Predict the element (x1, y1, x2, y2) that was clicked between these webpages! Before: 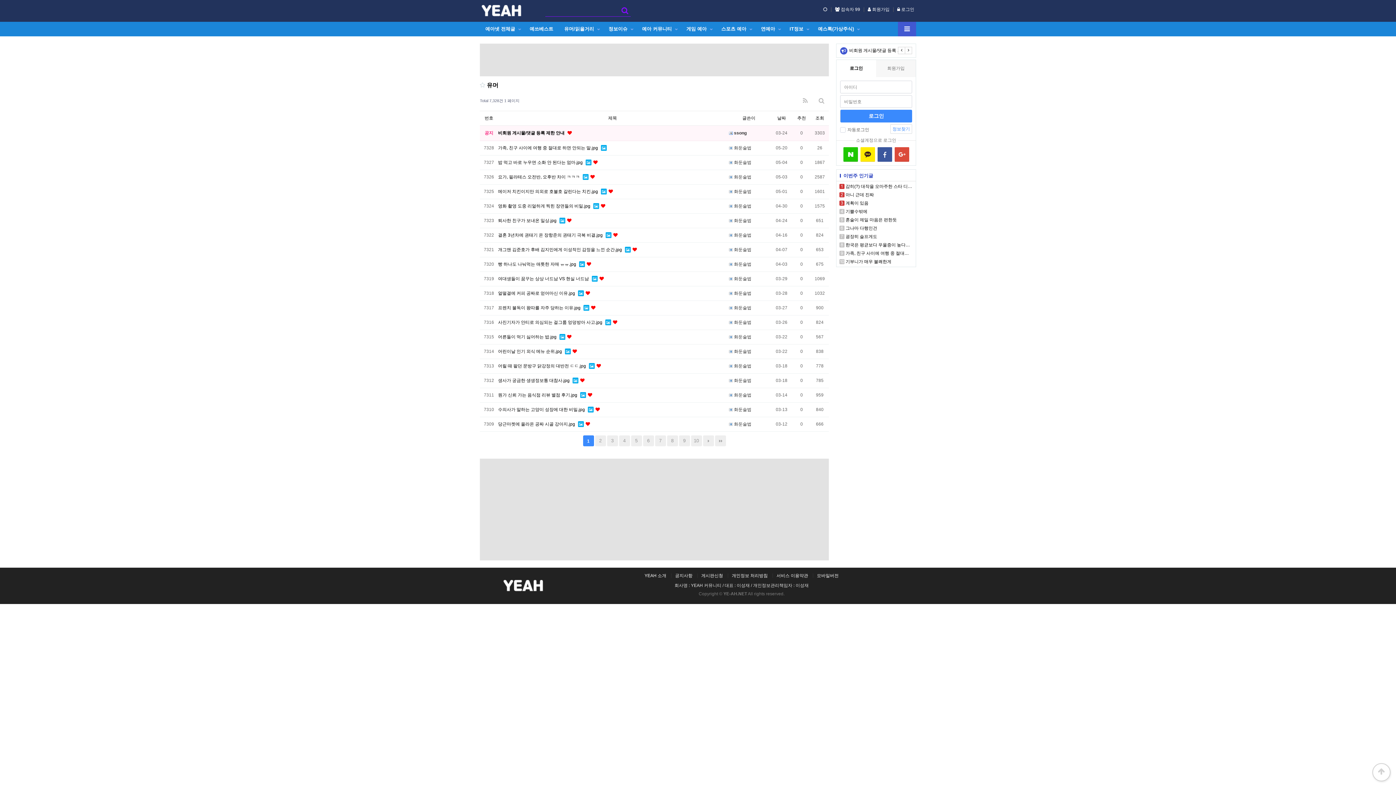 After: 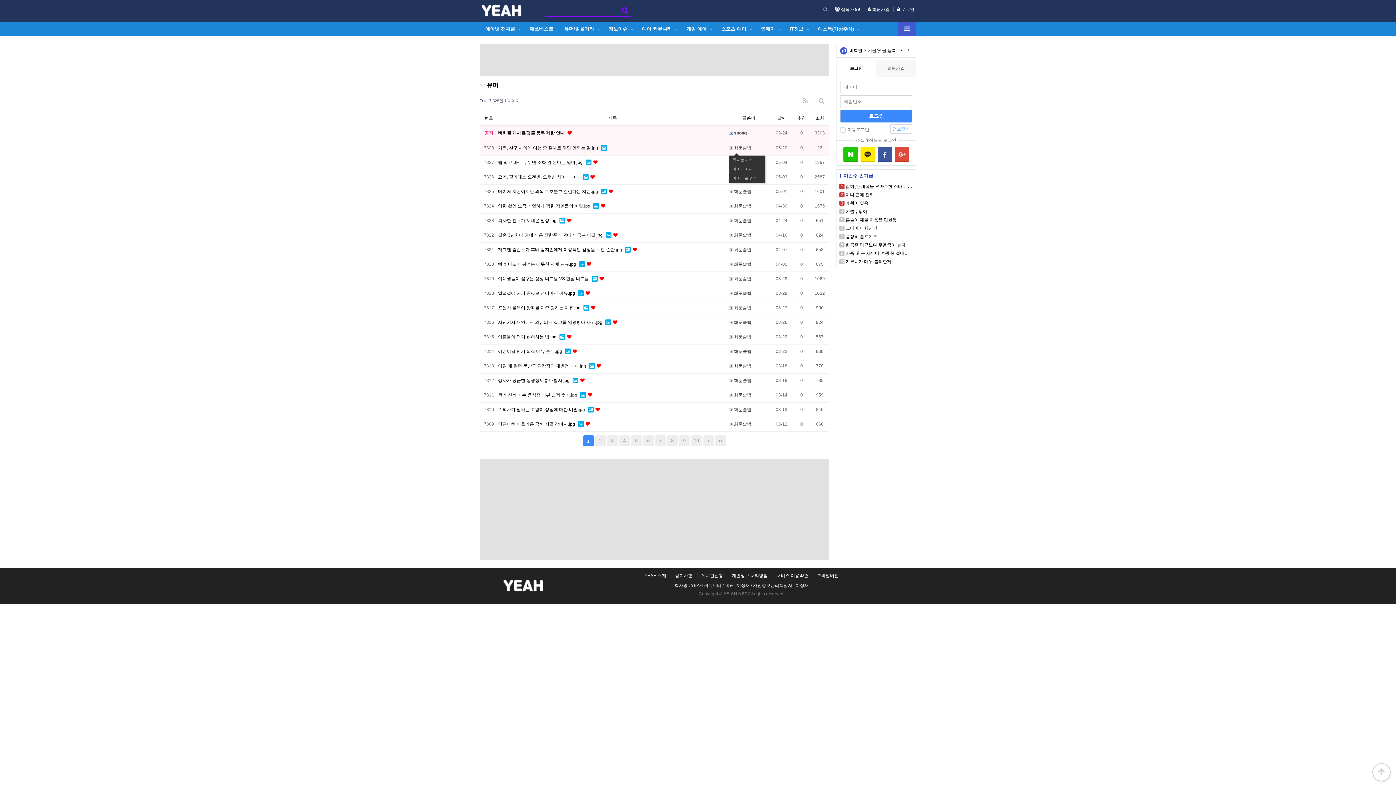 Action: label:  화둔술법 bbox: (729, 145, 751, 150)